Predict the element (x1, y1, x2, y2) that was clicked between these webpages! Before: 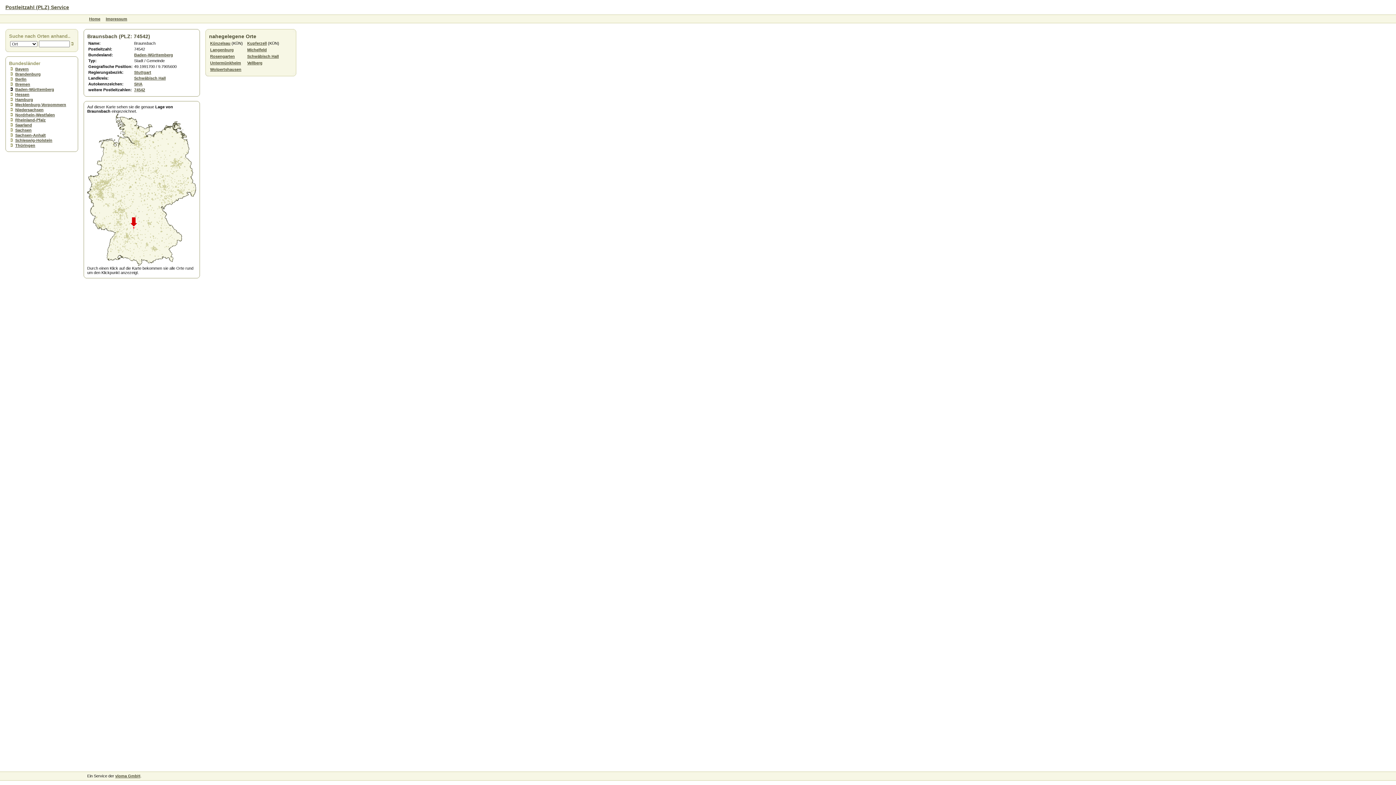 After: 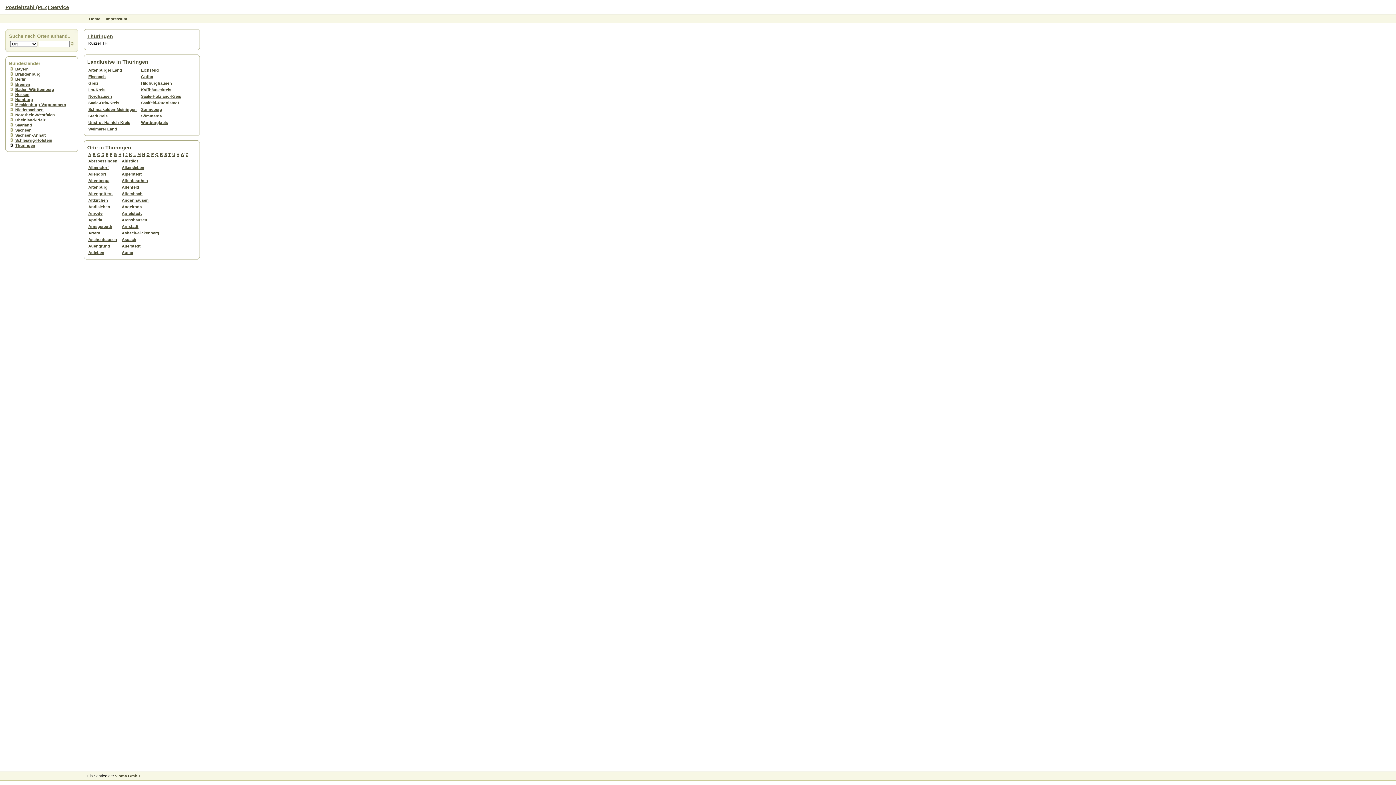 Action: label: Thüringen bbox: (15, 143, 35, 147)